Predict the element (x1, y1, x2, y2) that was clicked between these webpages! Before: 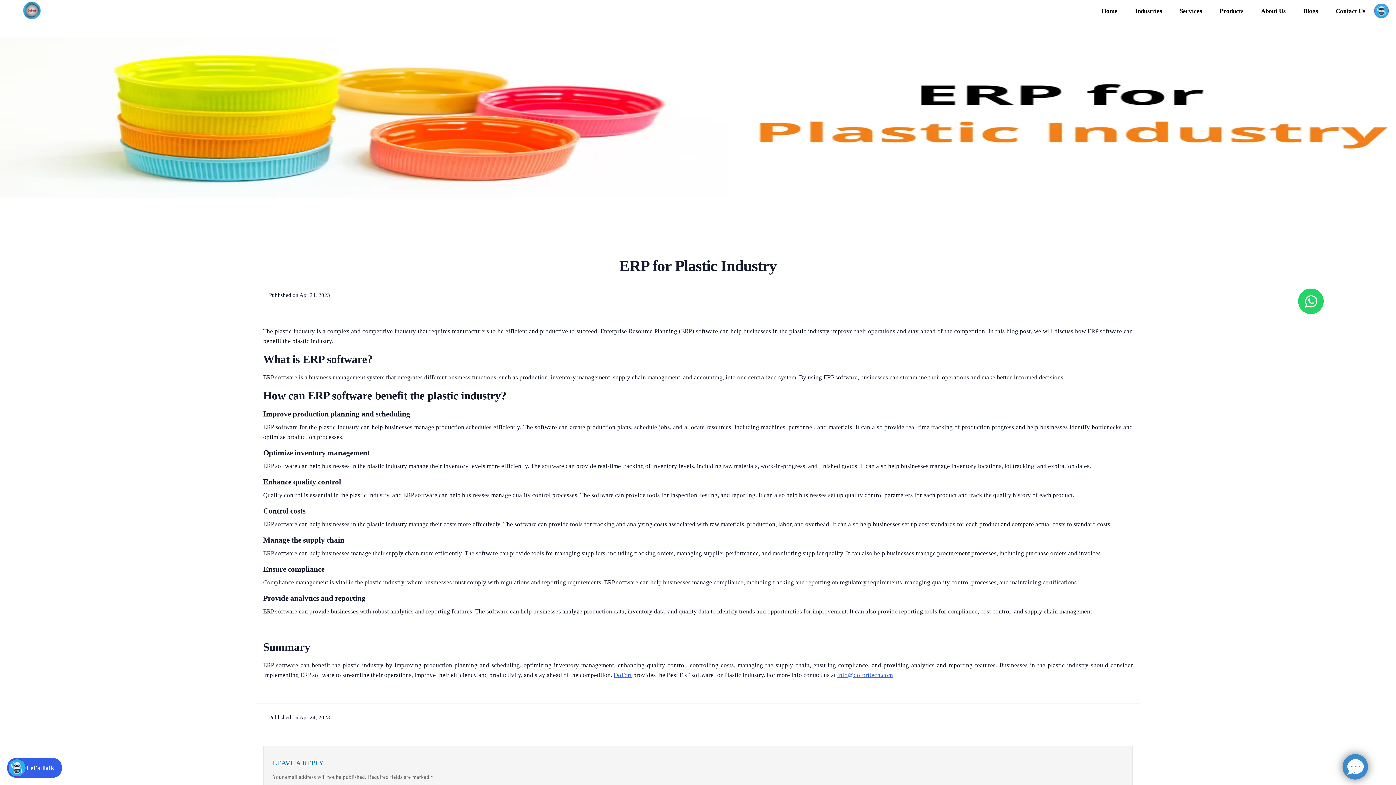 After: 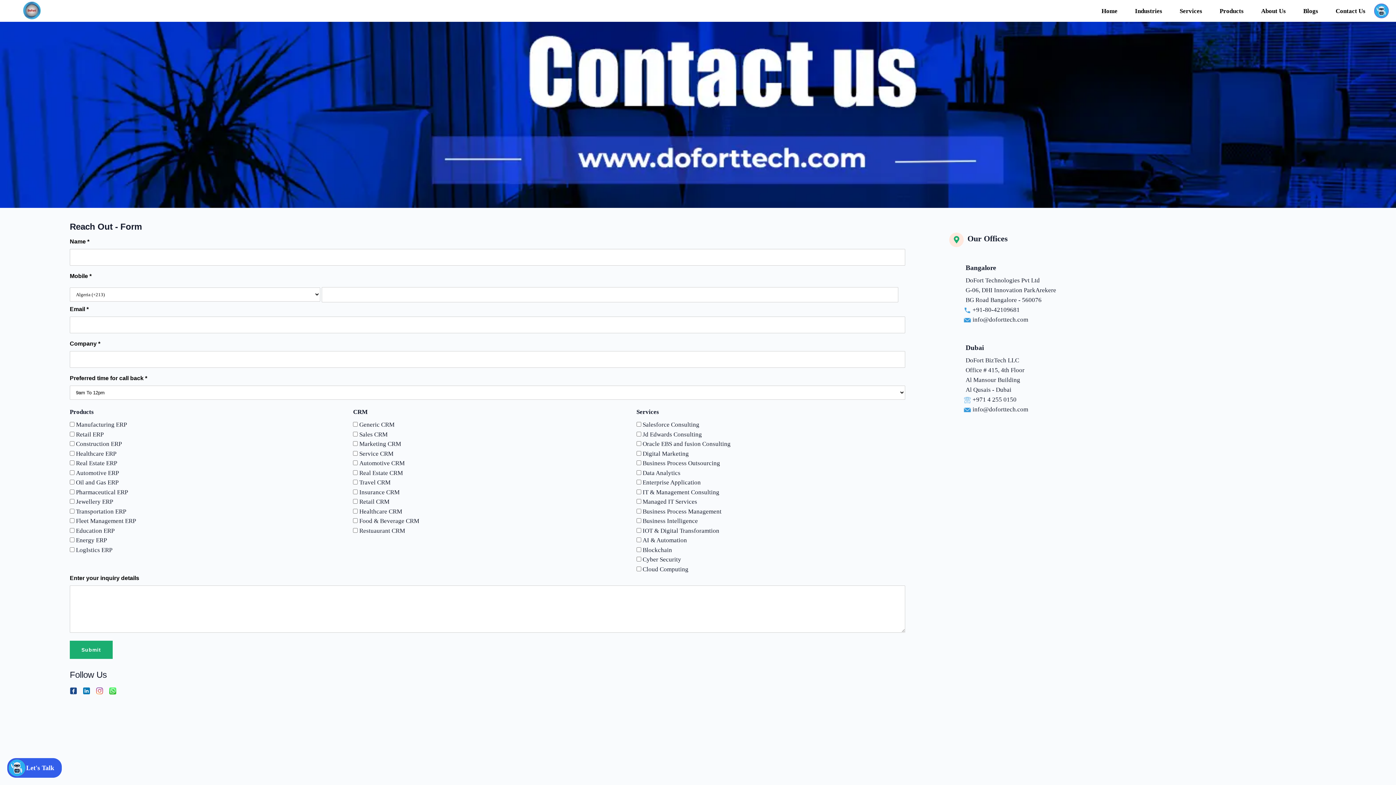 Action: bbox: (1327, 3, 1374, 18) label: Contact Us